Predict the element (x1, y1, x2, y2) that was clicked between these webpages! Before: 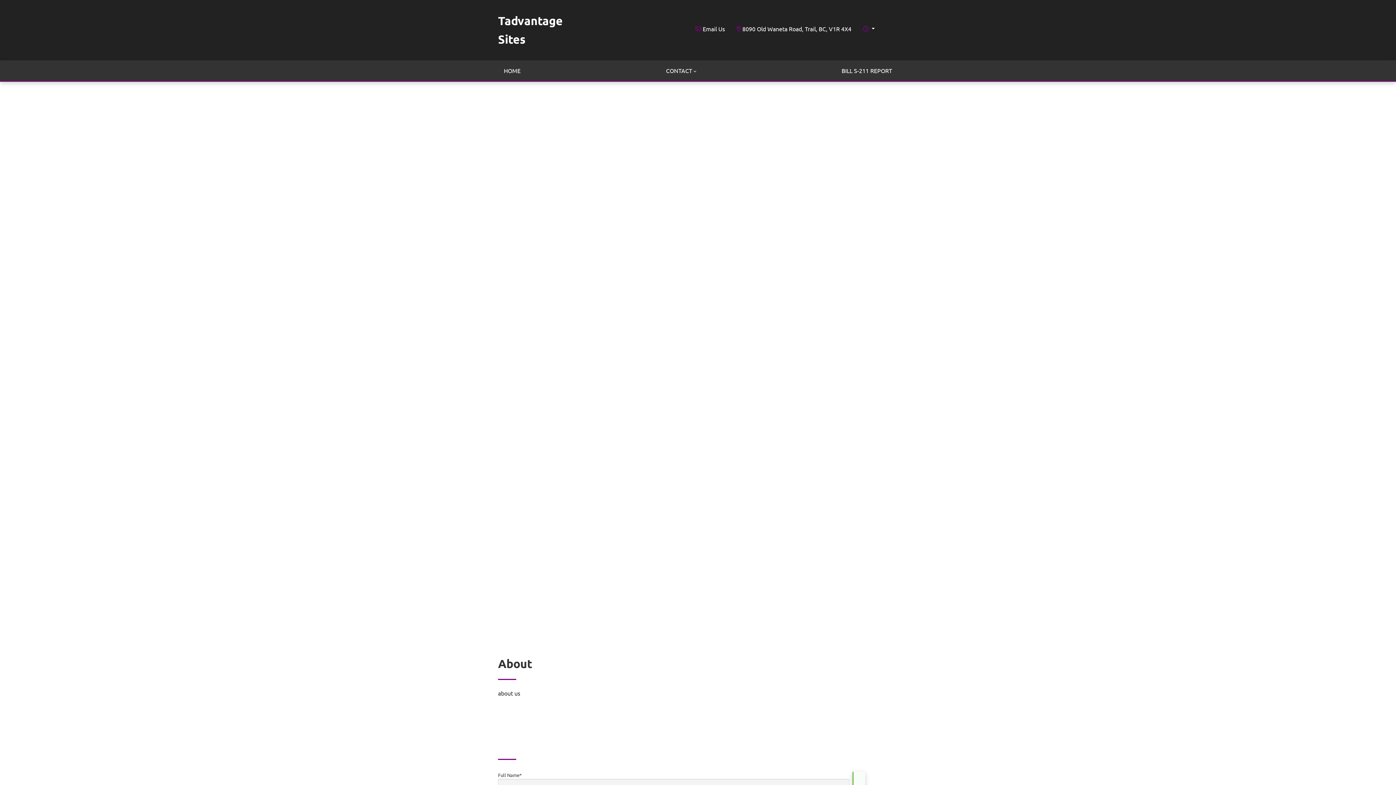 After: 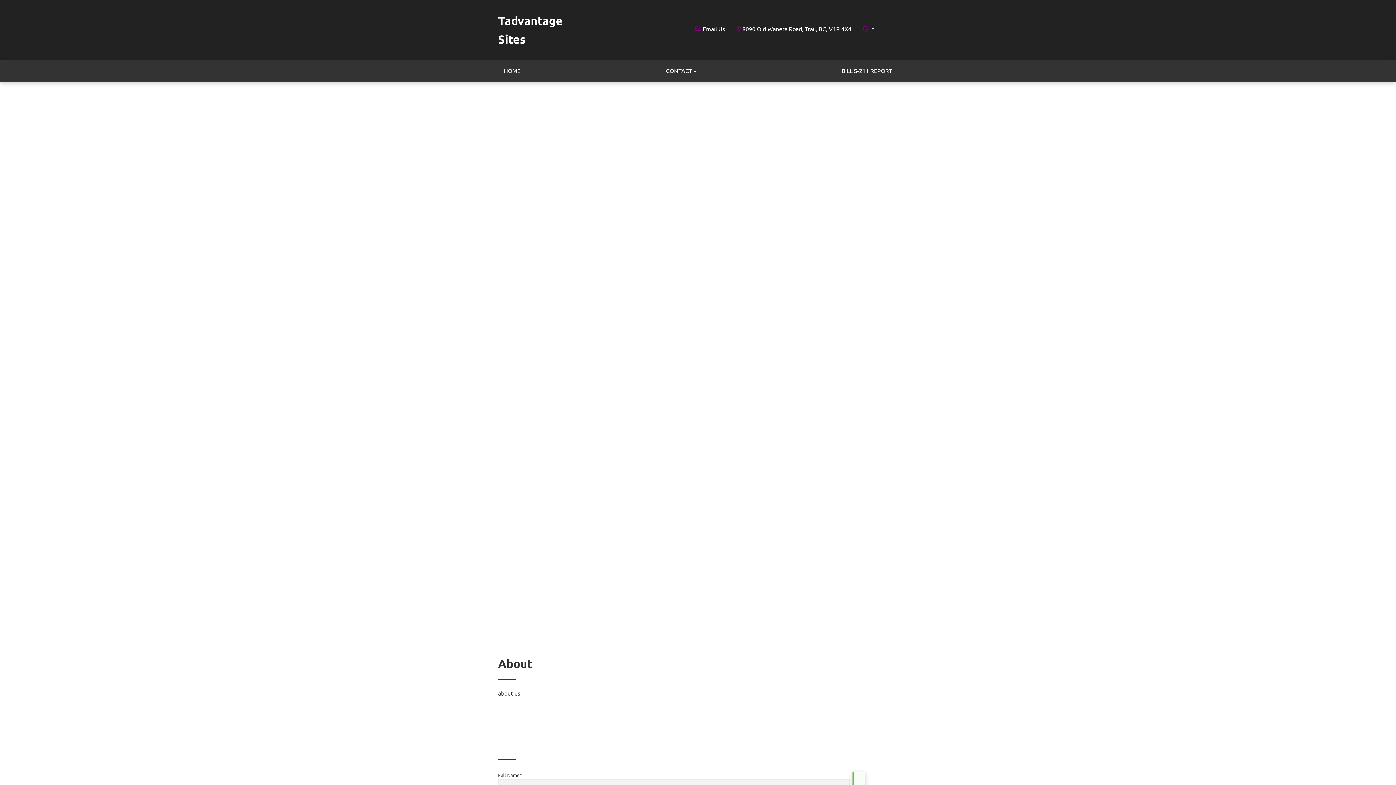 Action: label: Tadvantage Sites bbox: (498, 11, 572, 48)